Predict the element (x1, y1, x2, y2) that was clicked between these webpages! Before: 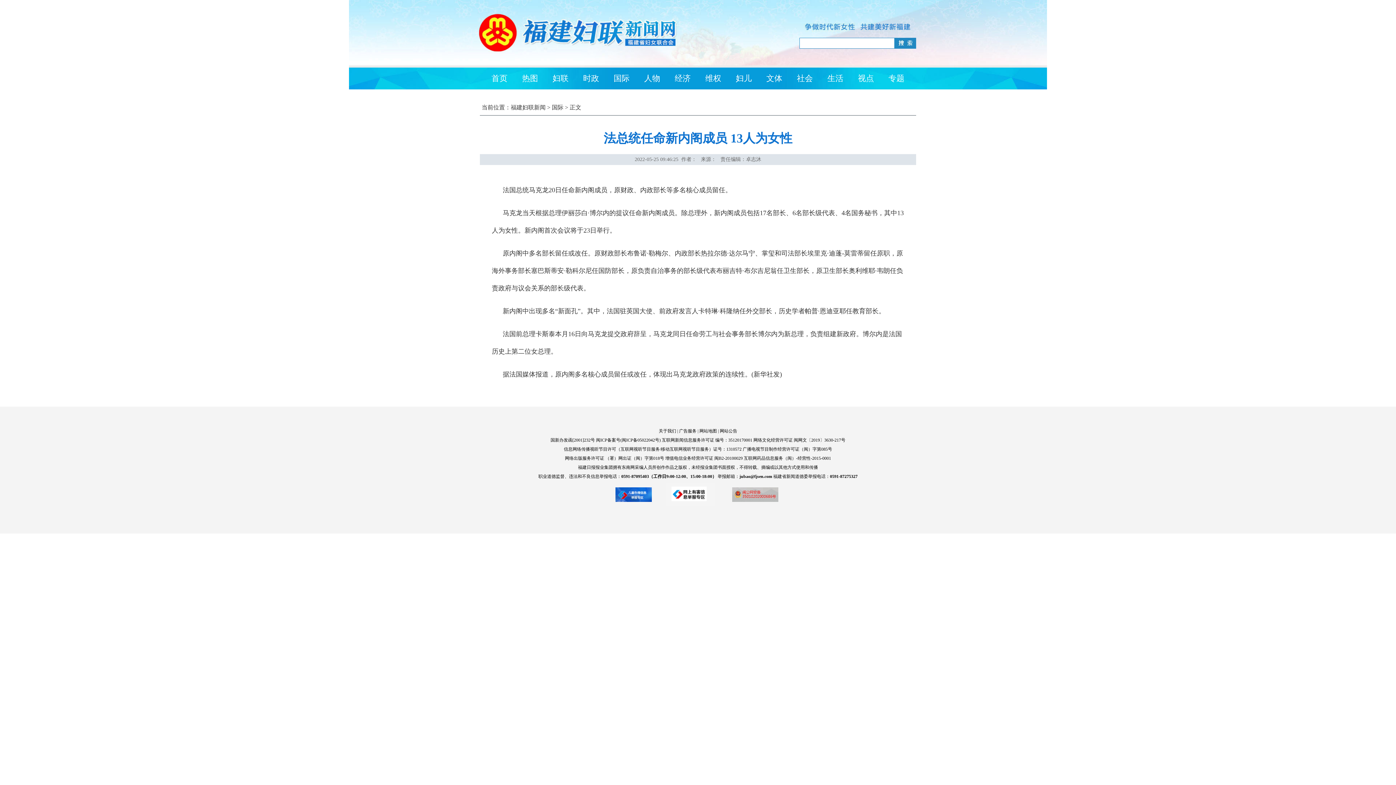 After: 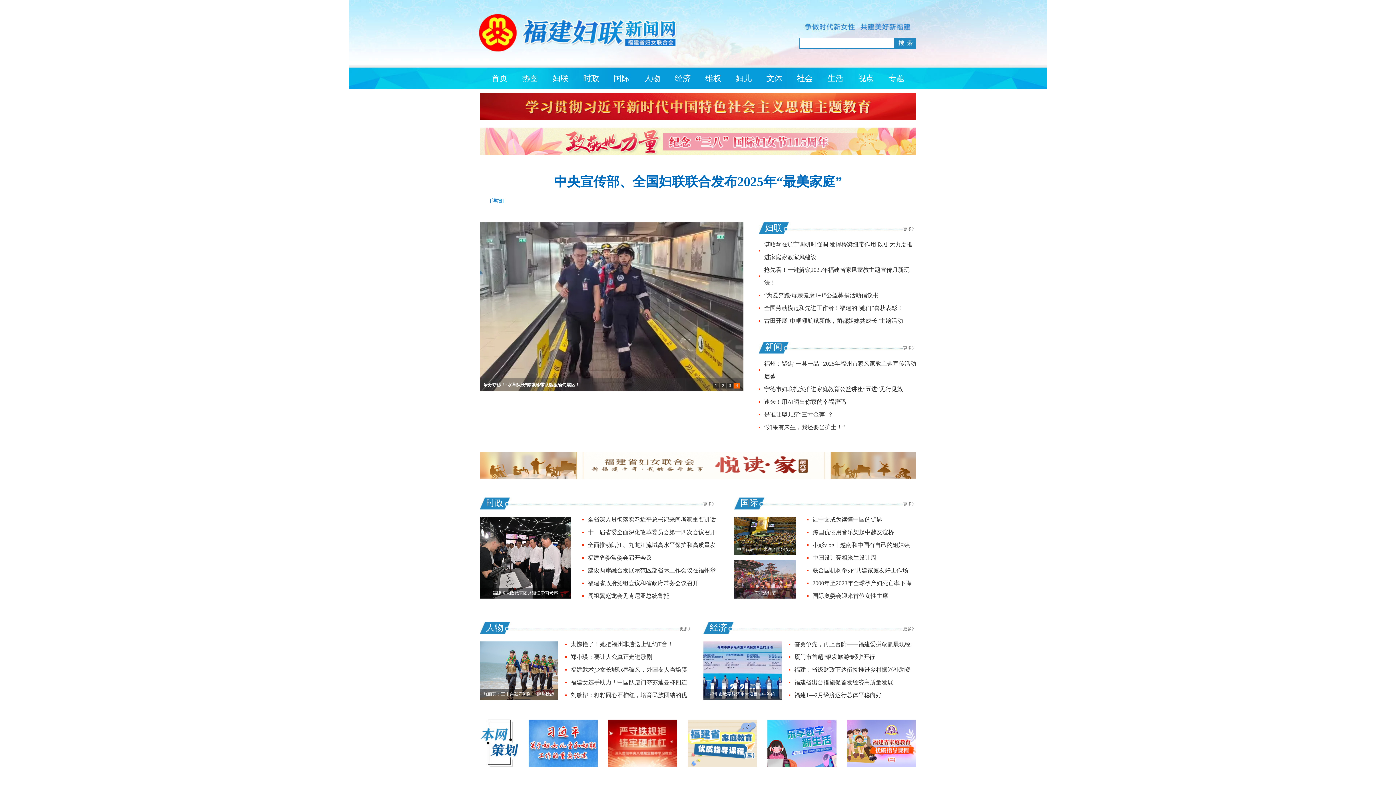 Action: label: 首页 bbox: (491, 73, 507, 82)